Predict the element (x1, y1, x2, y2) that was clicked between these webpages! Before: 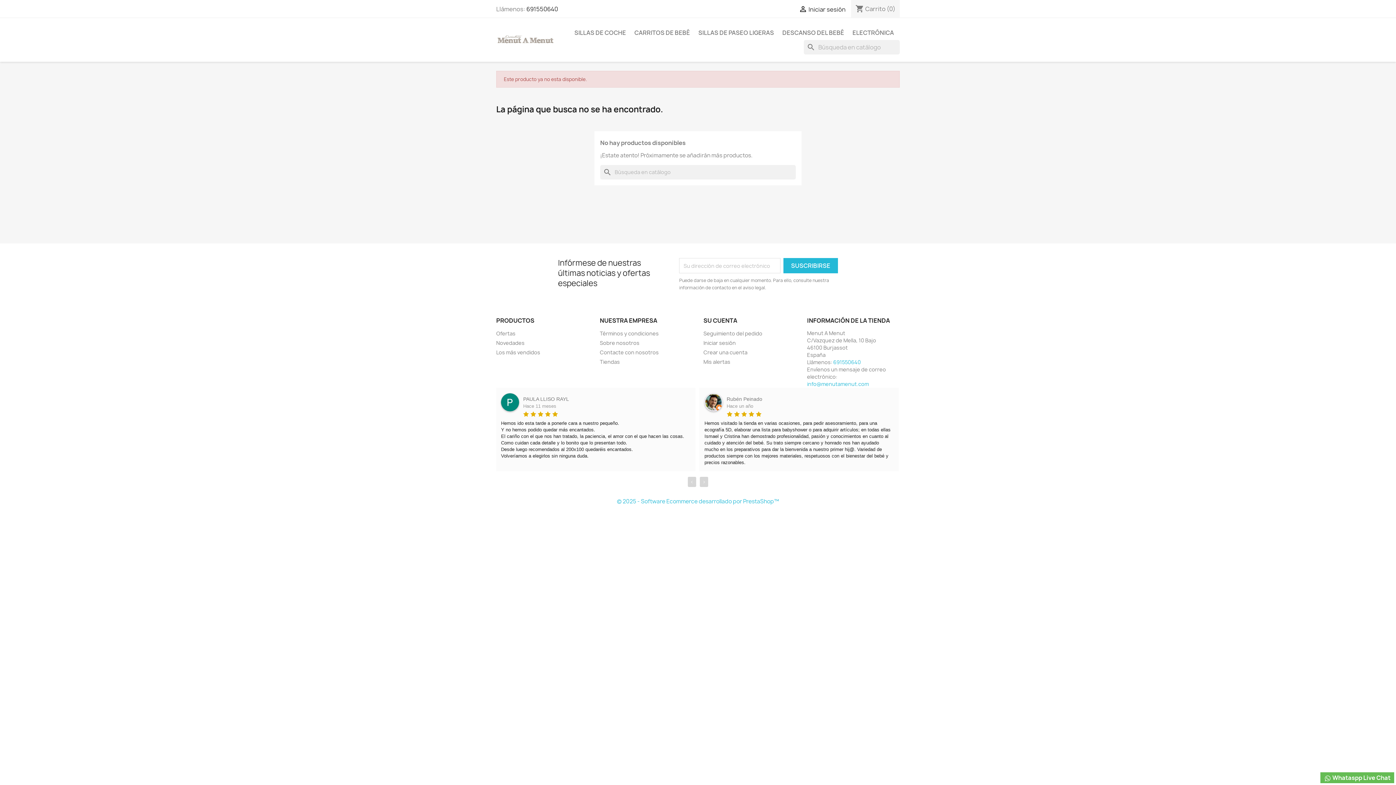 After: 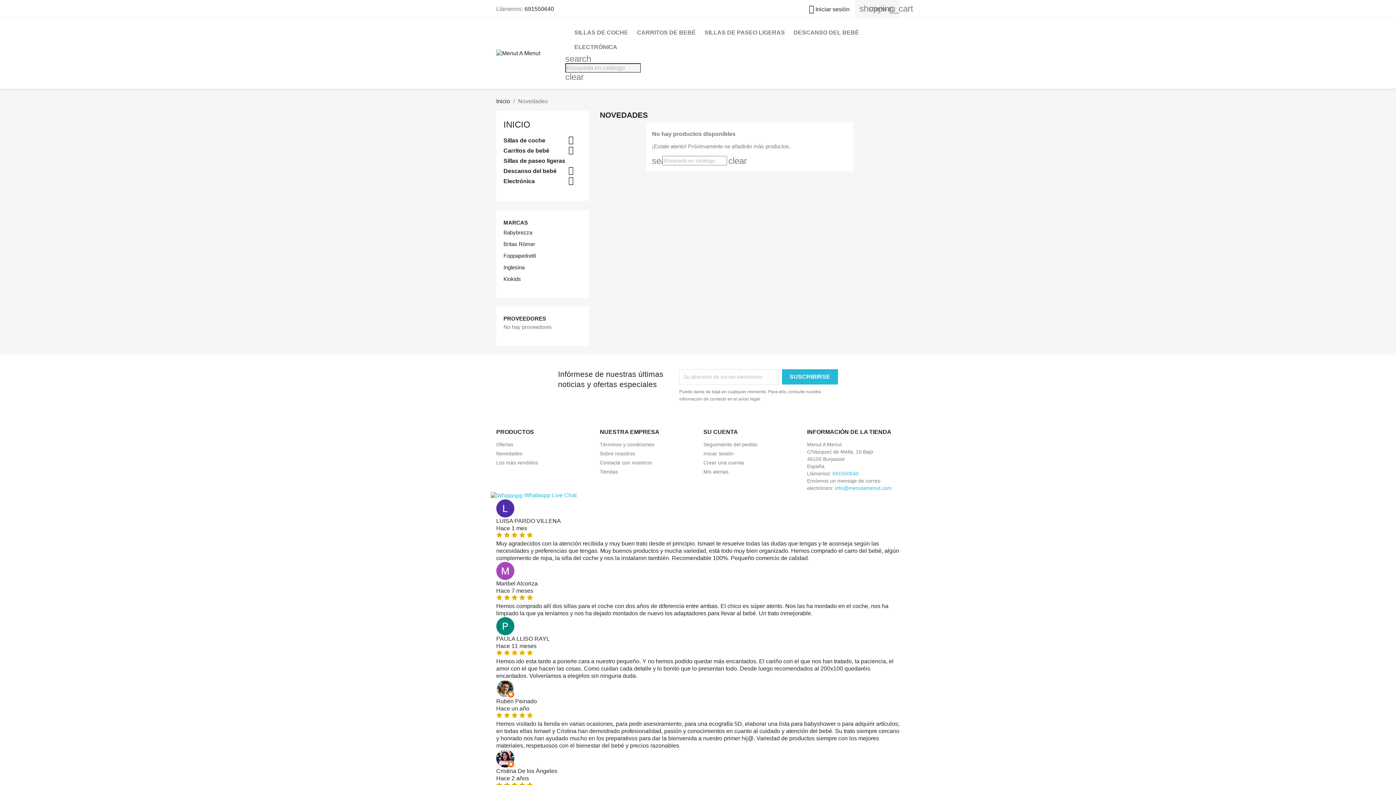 Action: bbox: (496, 339, 524, 346) label: Novedades